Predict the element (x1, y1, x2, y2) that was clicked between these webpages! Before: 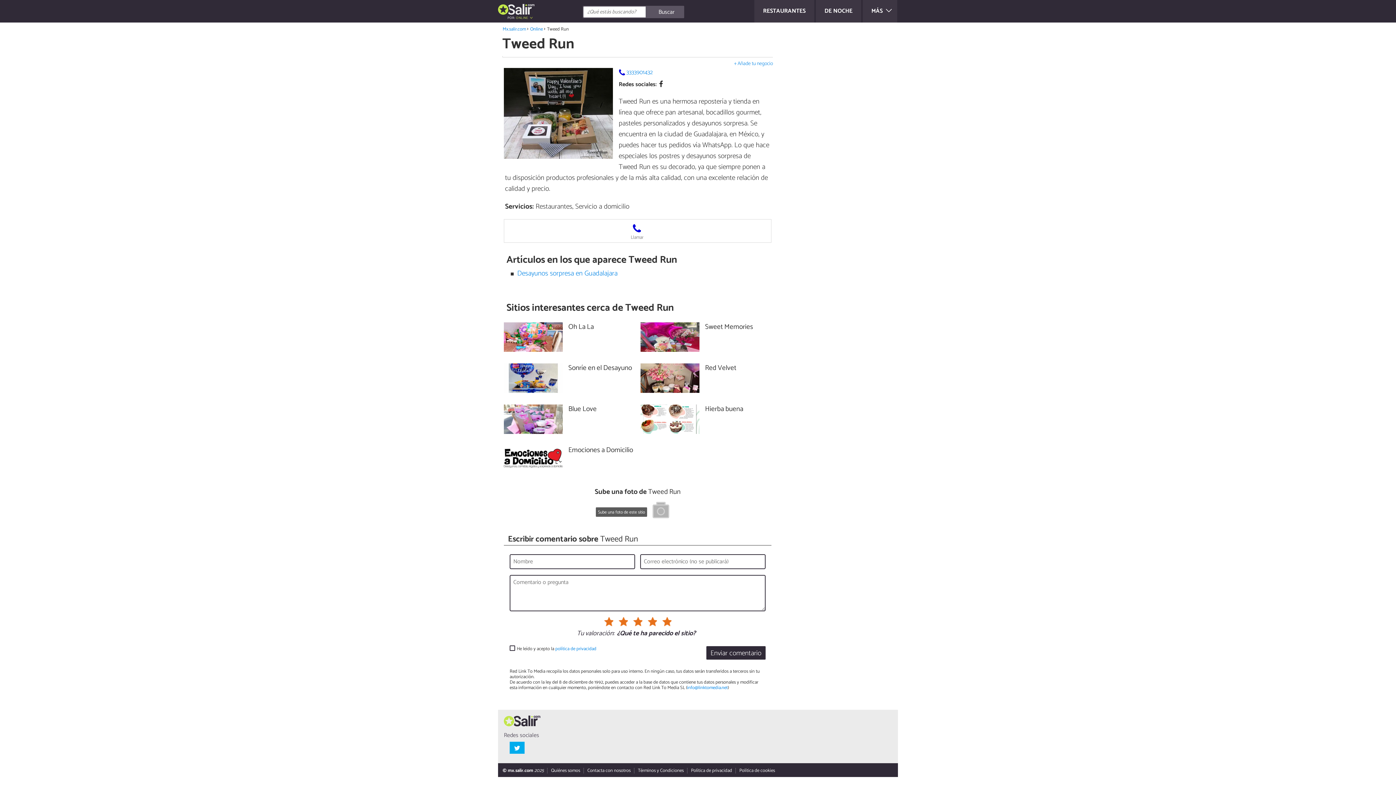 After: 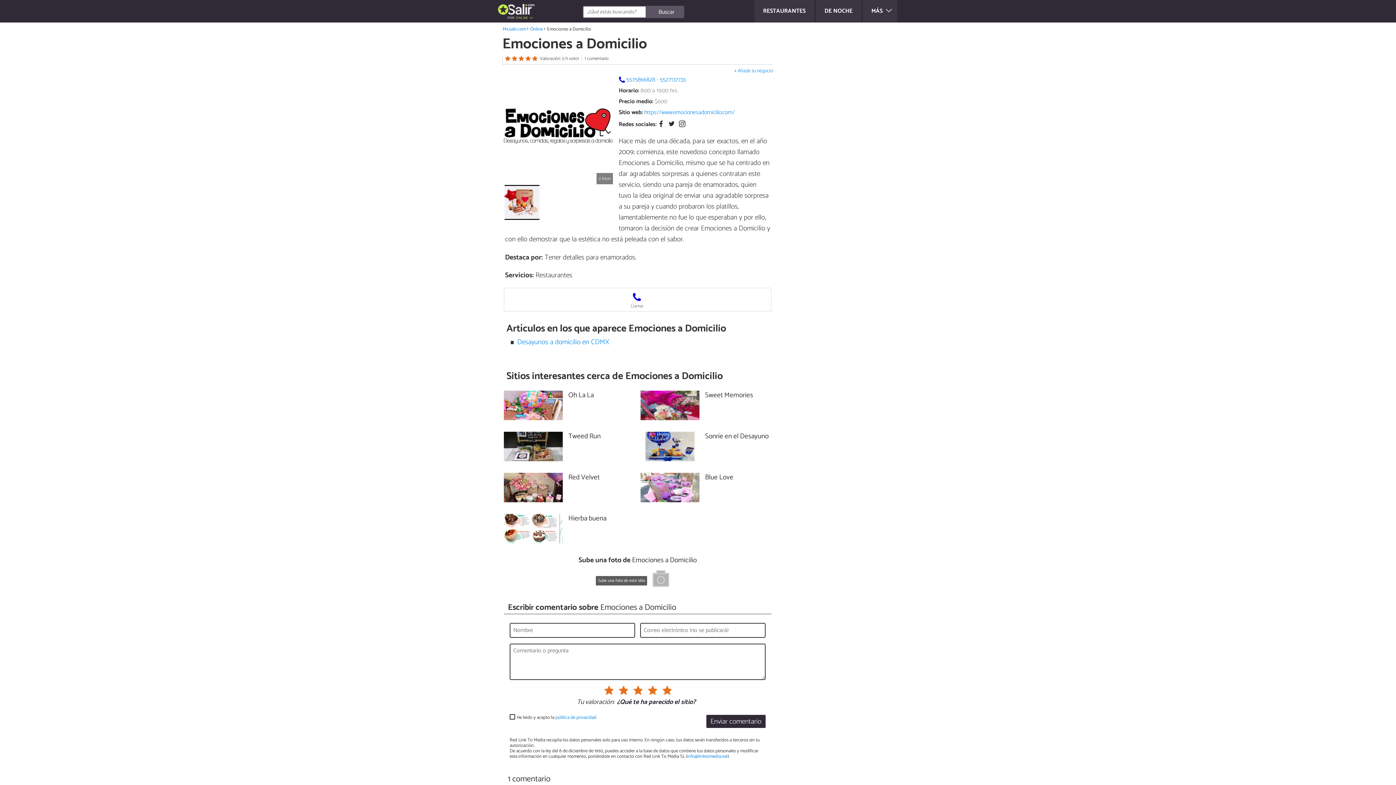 Action: label: Emociones a Domicilio bbox: (562, 457, 634, 466)